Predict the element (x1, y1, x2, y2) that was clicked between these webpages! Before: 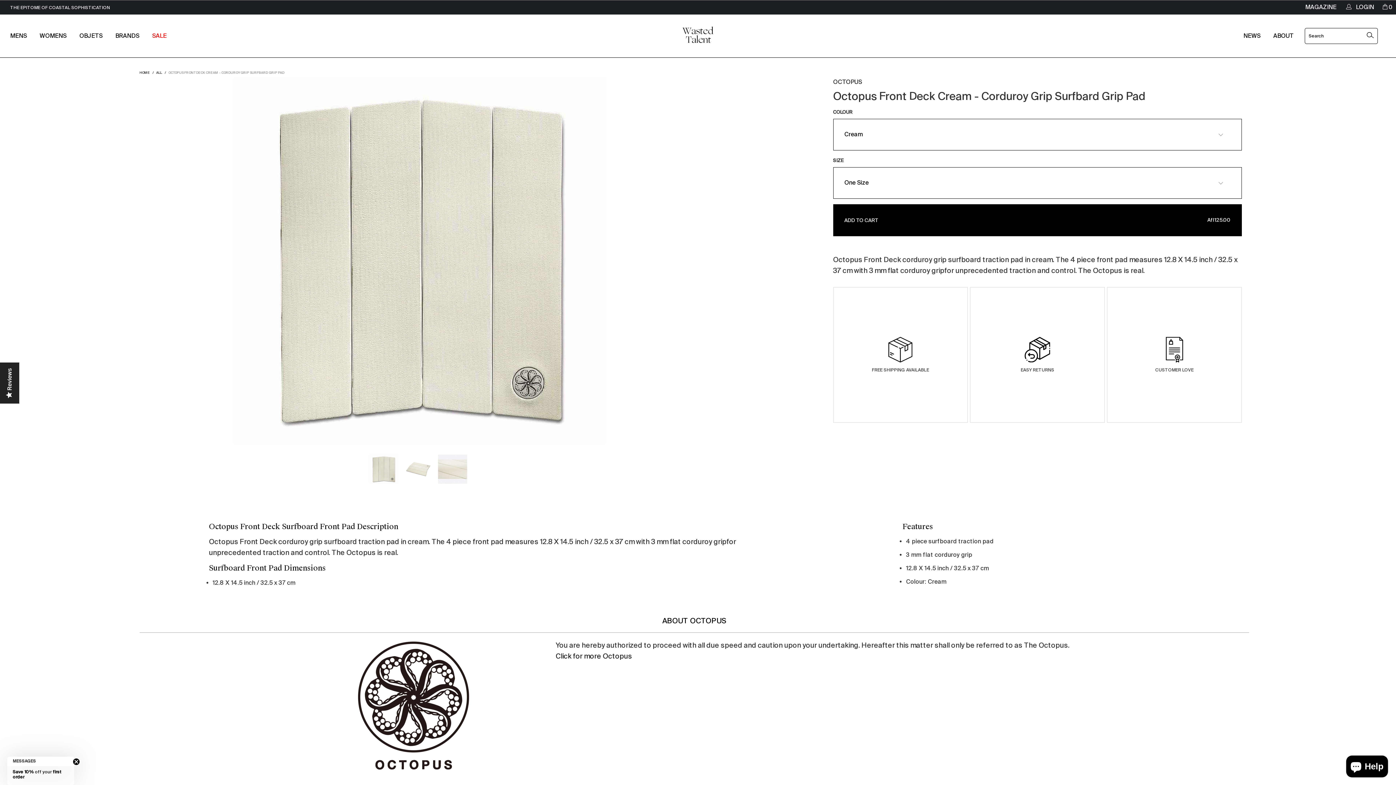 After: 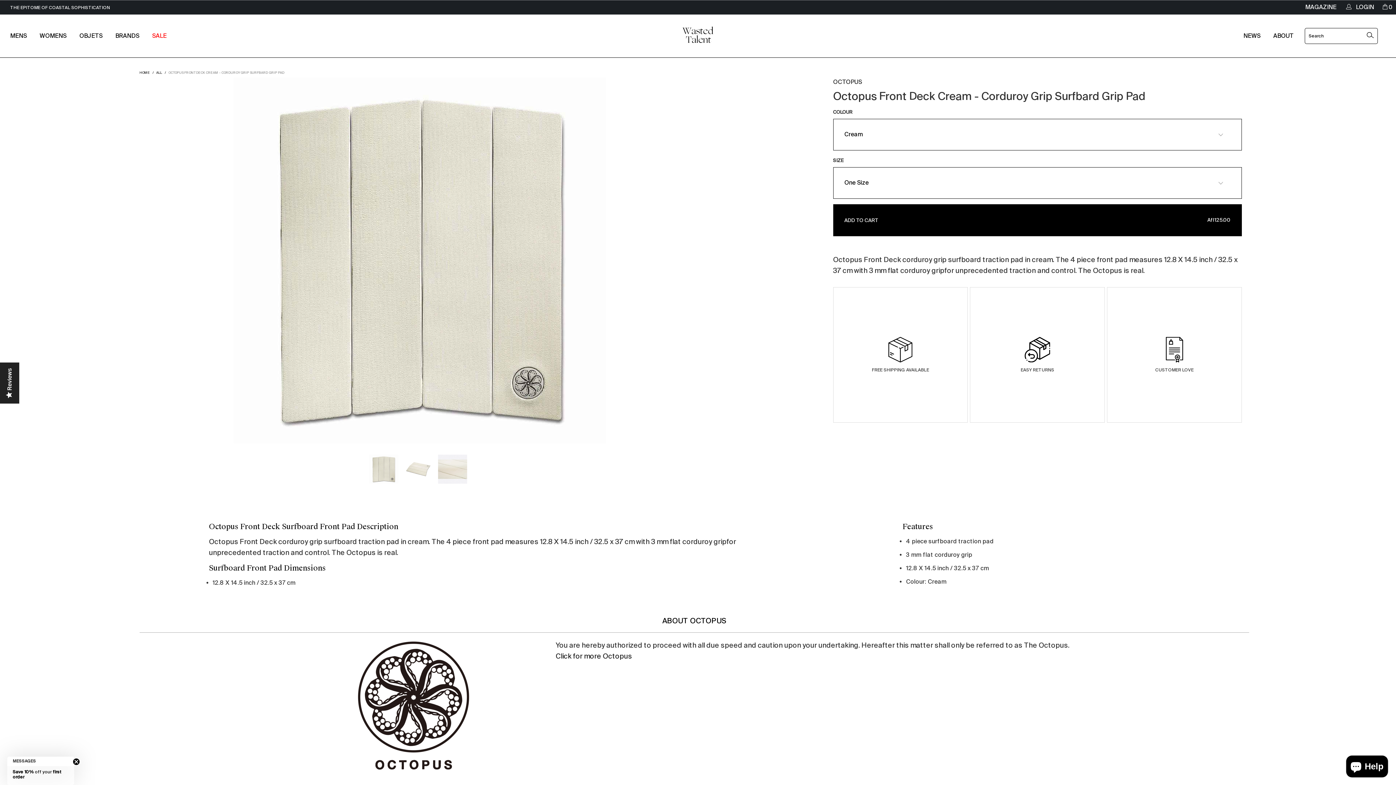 Action: label: OCTOPUS FRONT DECK CREAM - CORDUROY GRIP SURFBARD GRIP PAD bbox: (168, 70, 284, 74)